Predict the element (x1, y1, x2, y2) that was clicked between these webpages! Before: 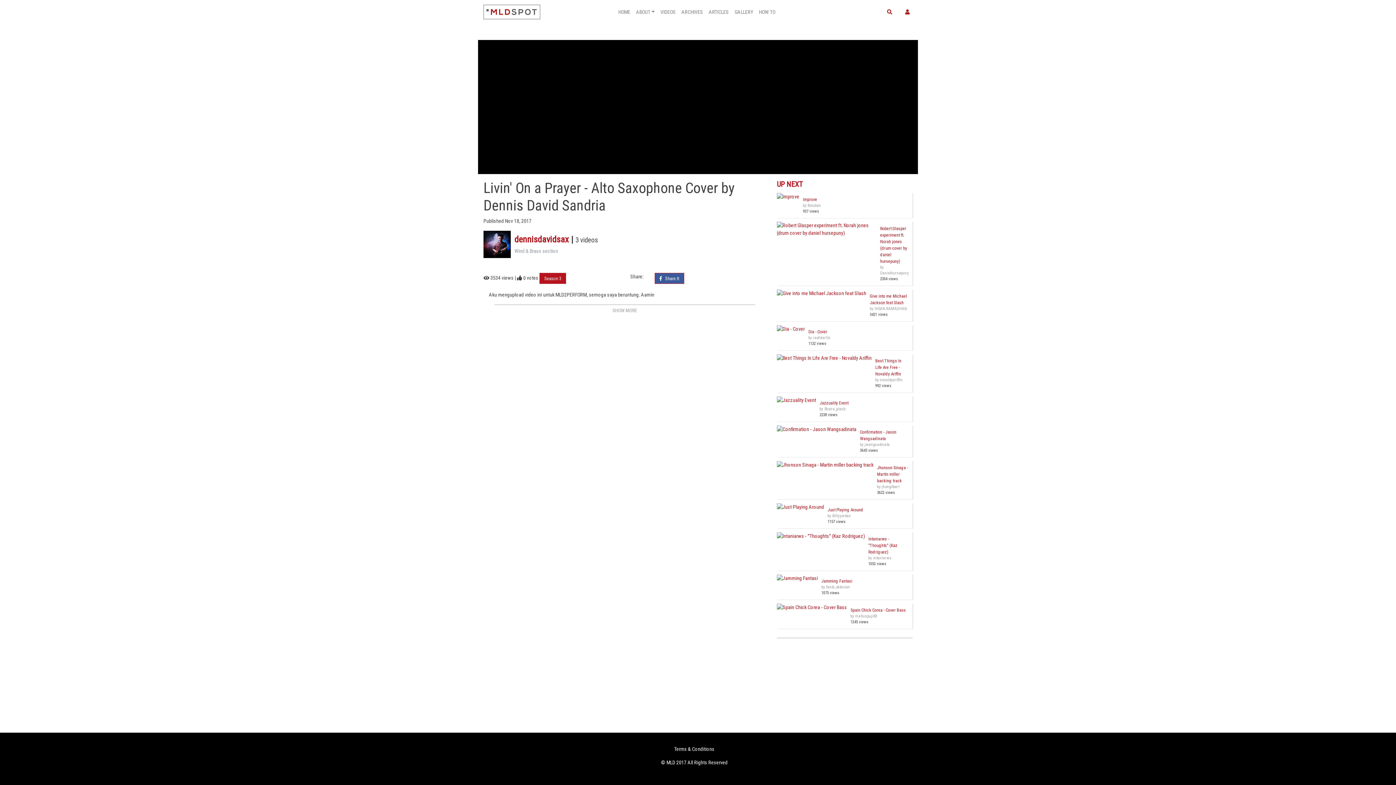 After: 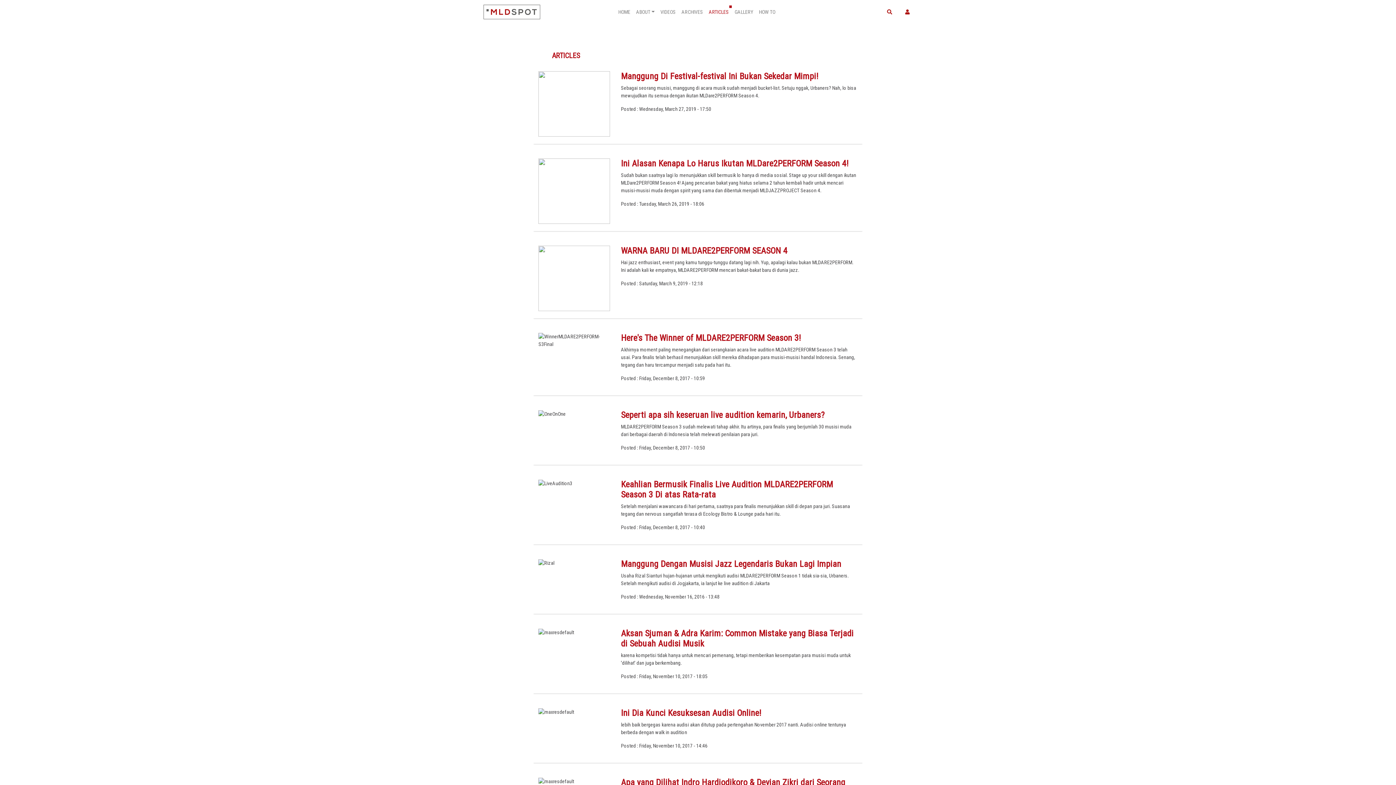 Action: bbox: (706, 5, 731, 18) label: ARTICLES